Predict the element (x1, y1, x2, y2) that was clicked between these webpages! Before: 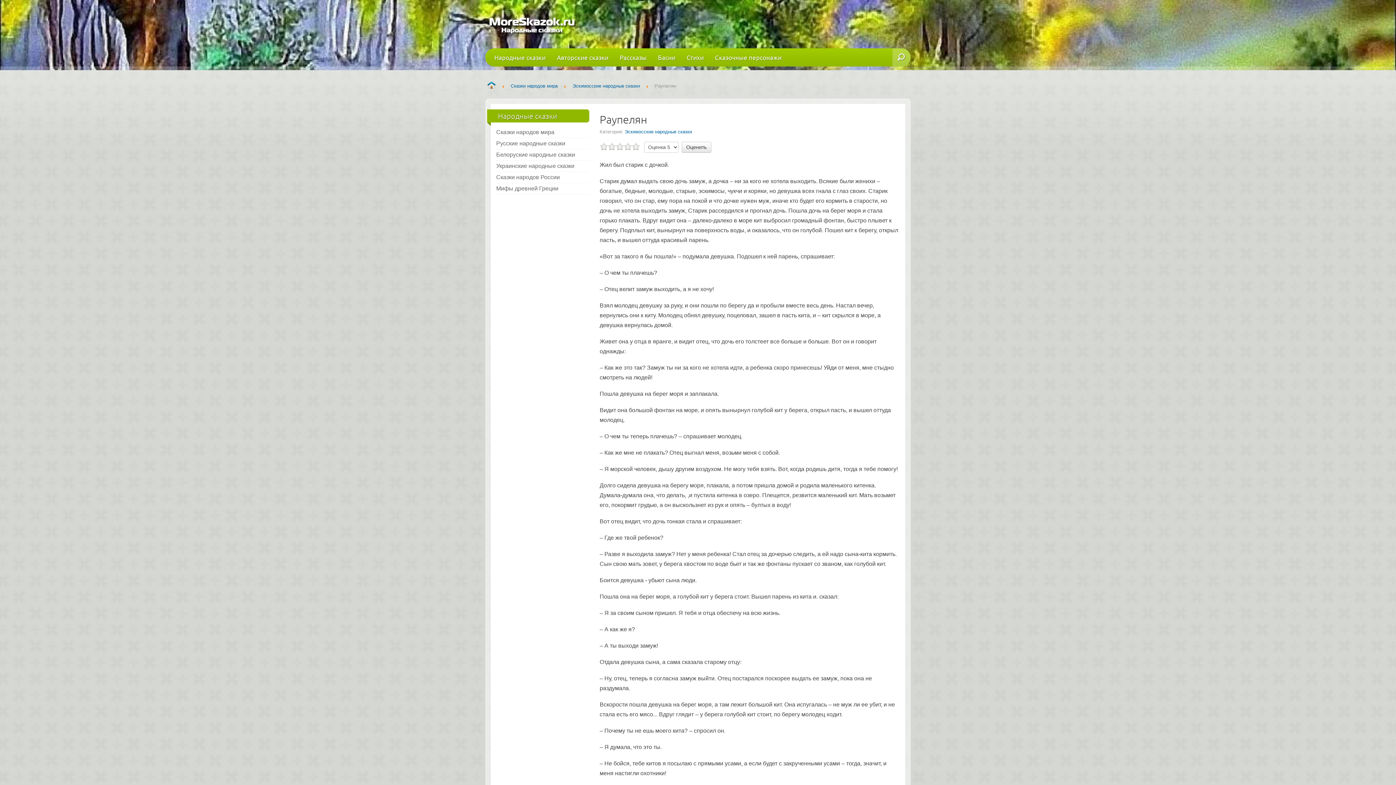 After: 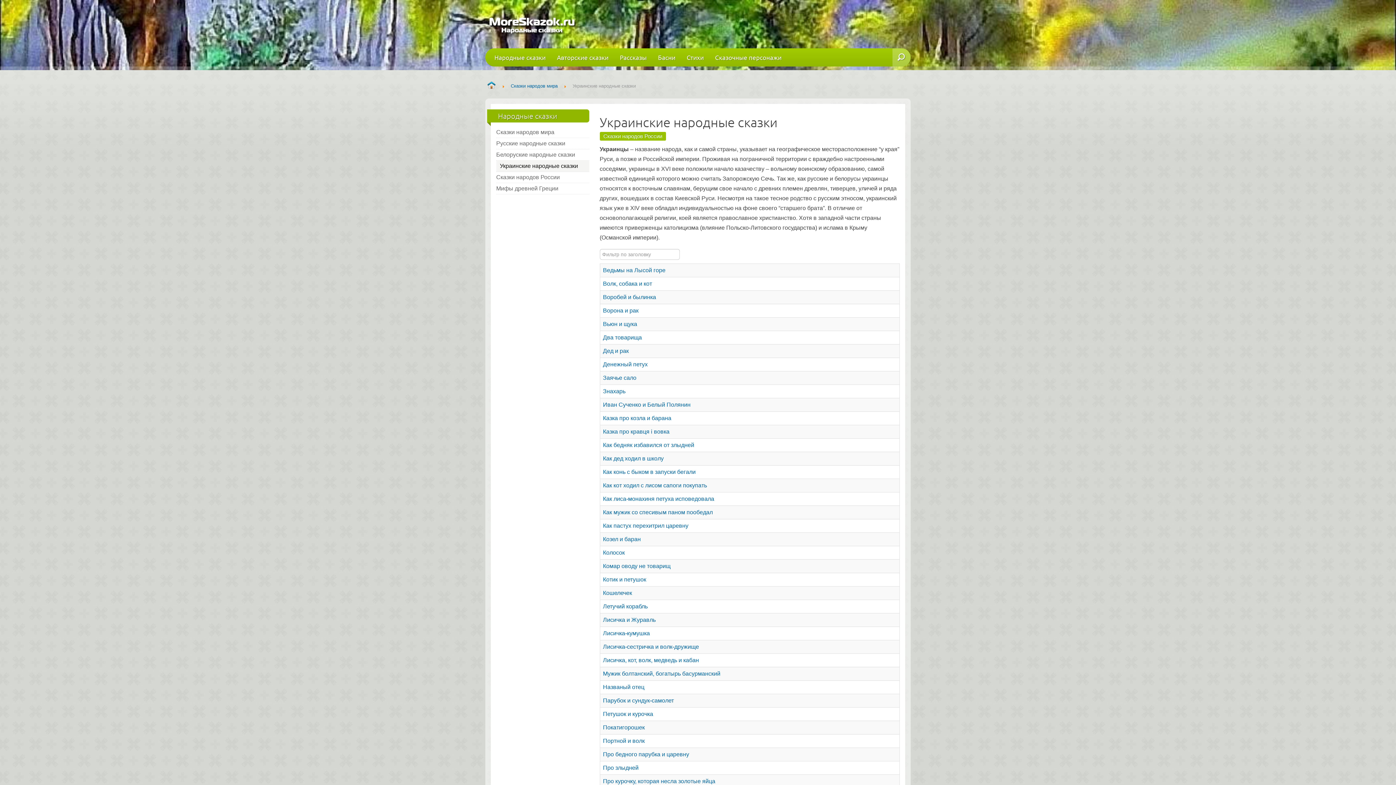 Action: label: Украинские народные сказки bbox: (496, 160, 589, 172)